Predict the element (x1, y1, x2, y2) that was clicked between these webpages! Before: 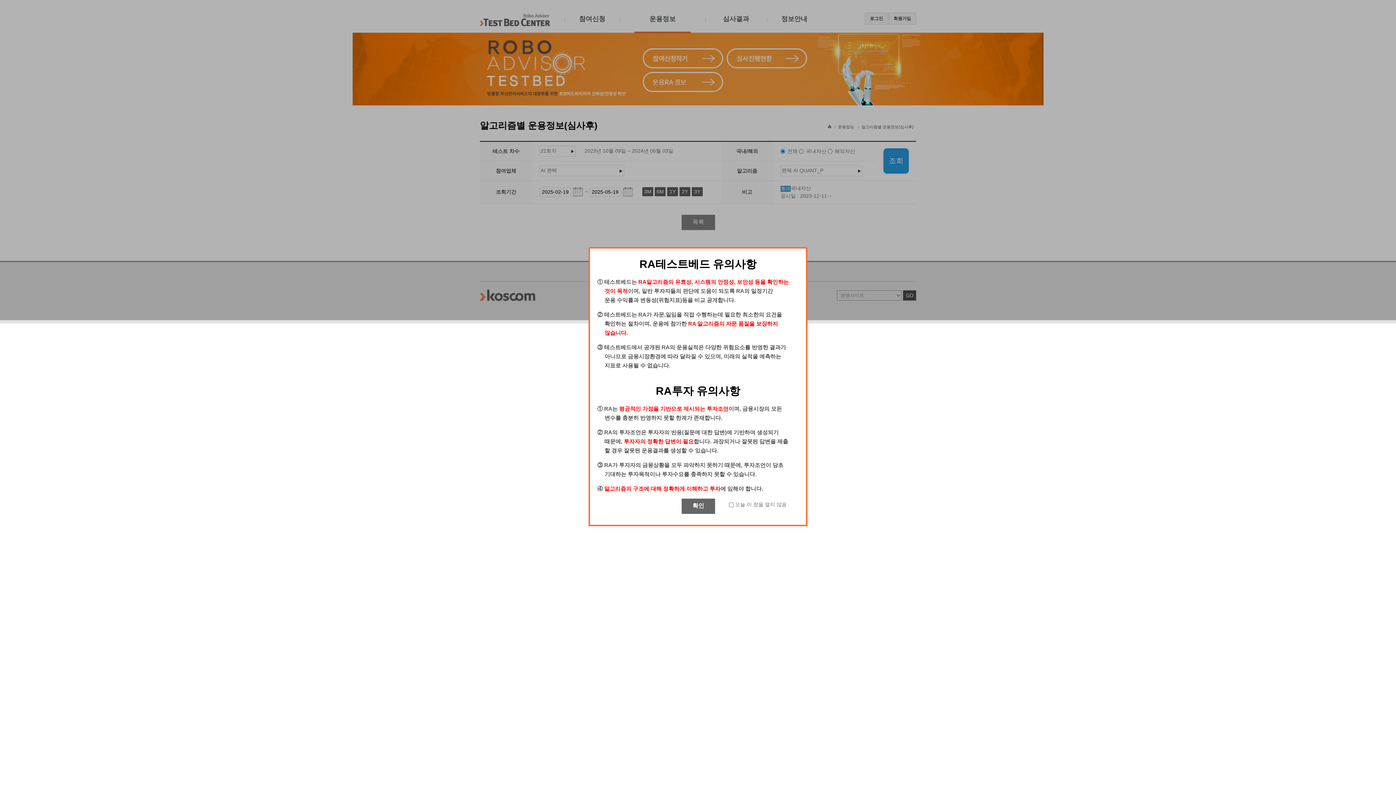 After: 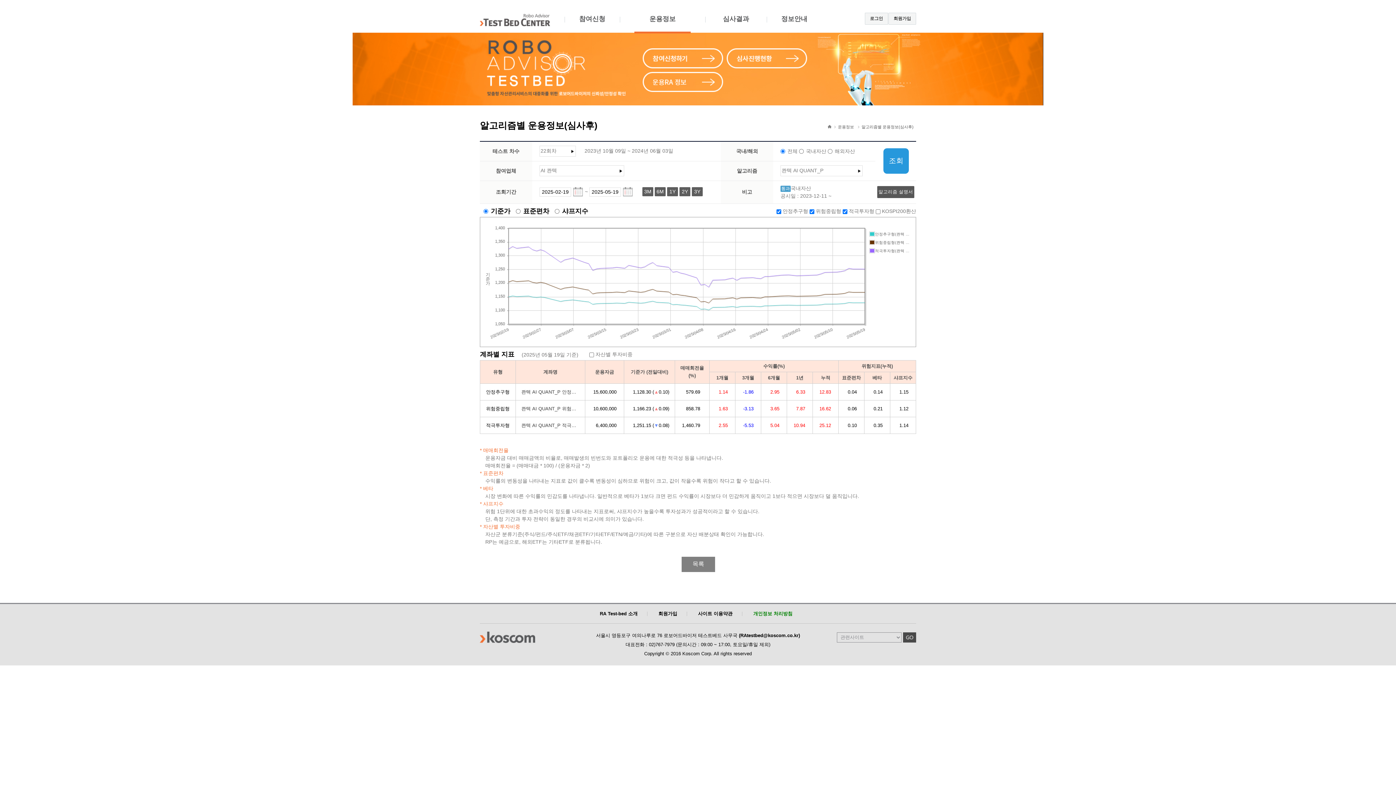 Action: label: 확인 bbox: (681, 498, 715, 514)